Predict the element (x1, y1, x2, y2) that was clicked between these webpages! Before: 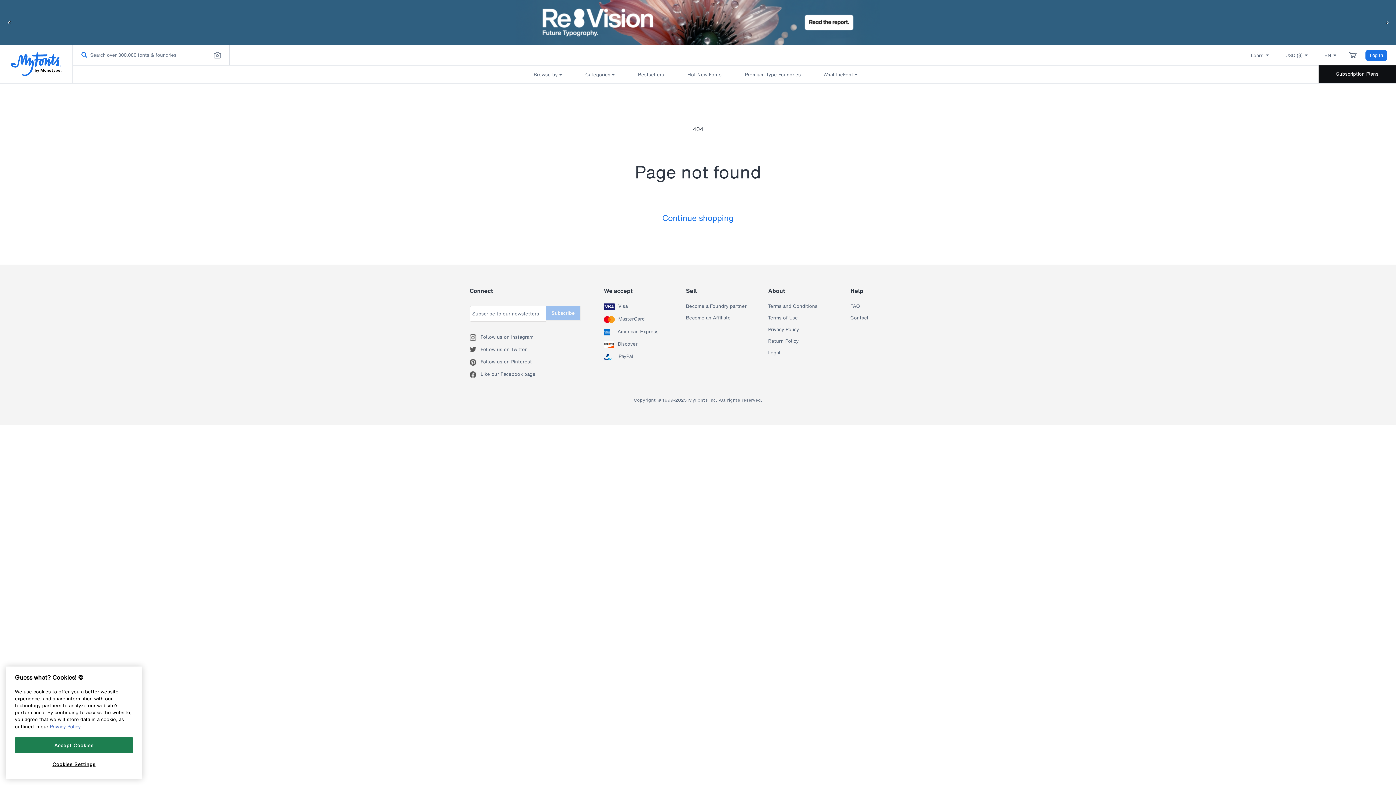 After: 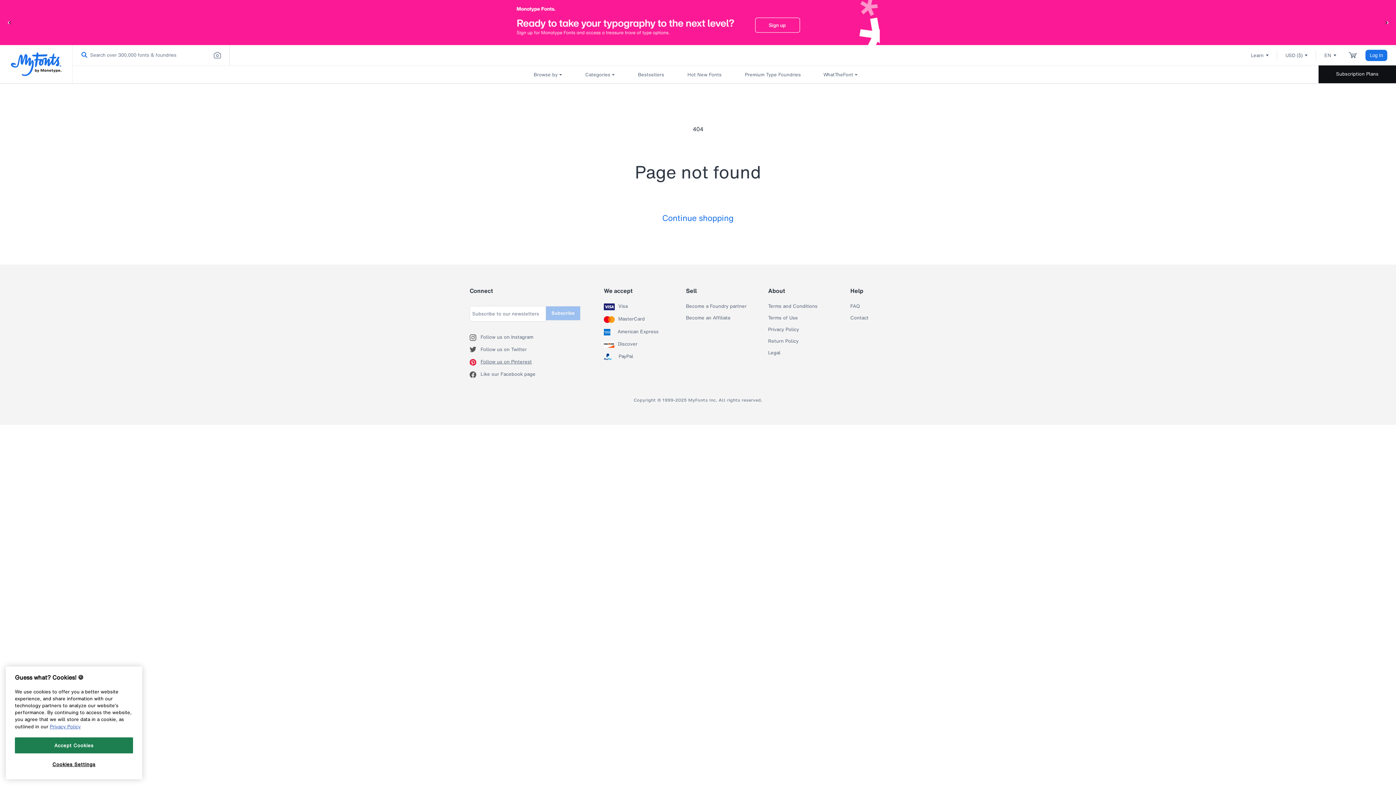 Action: bbox: (469, 359, 480, 365) label: Follow us on Pinterest